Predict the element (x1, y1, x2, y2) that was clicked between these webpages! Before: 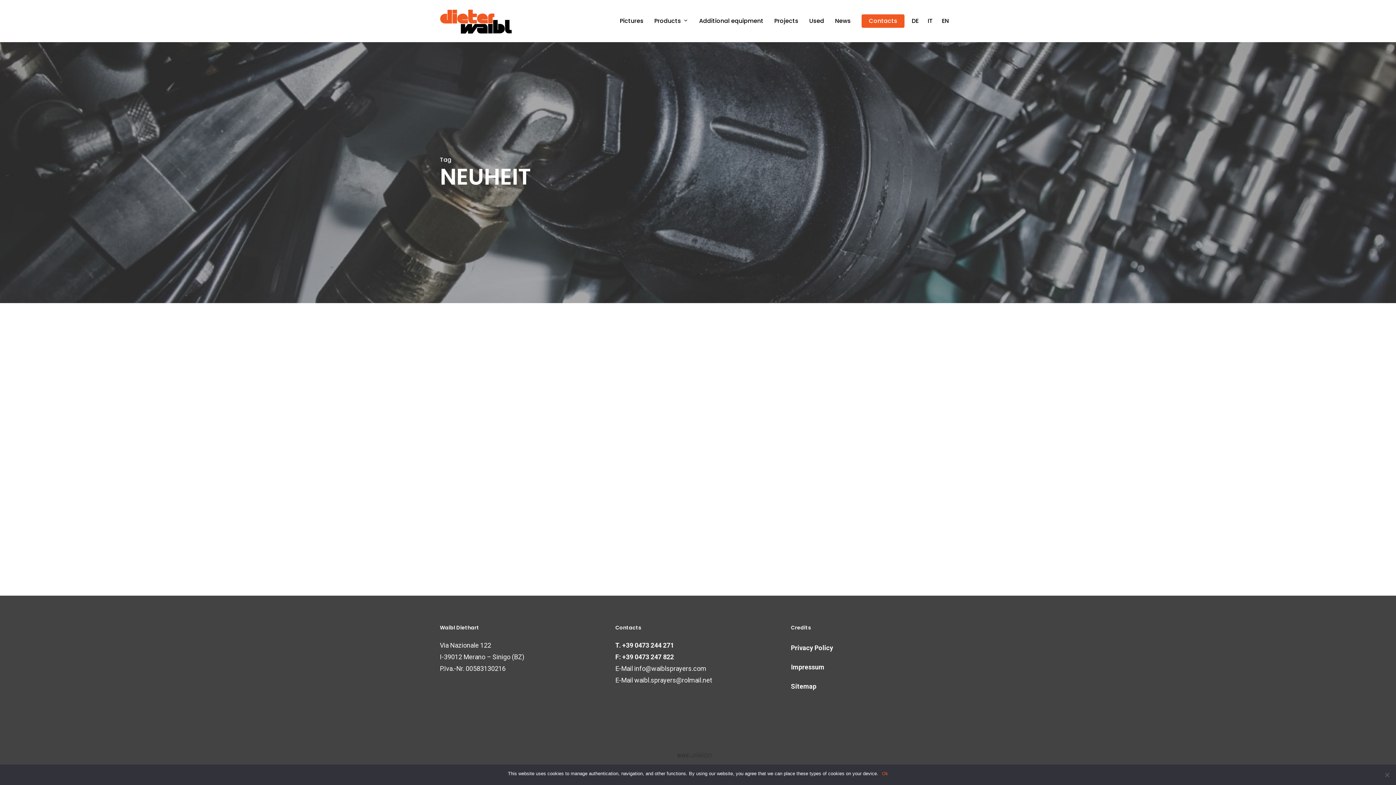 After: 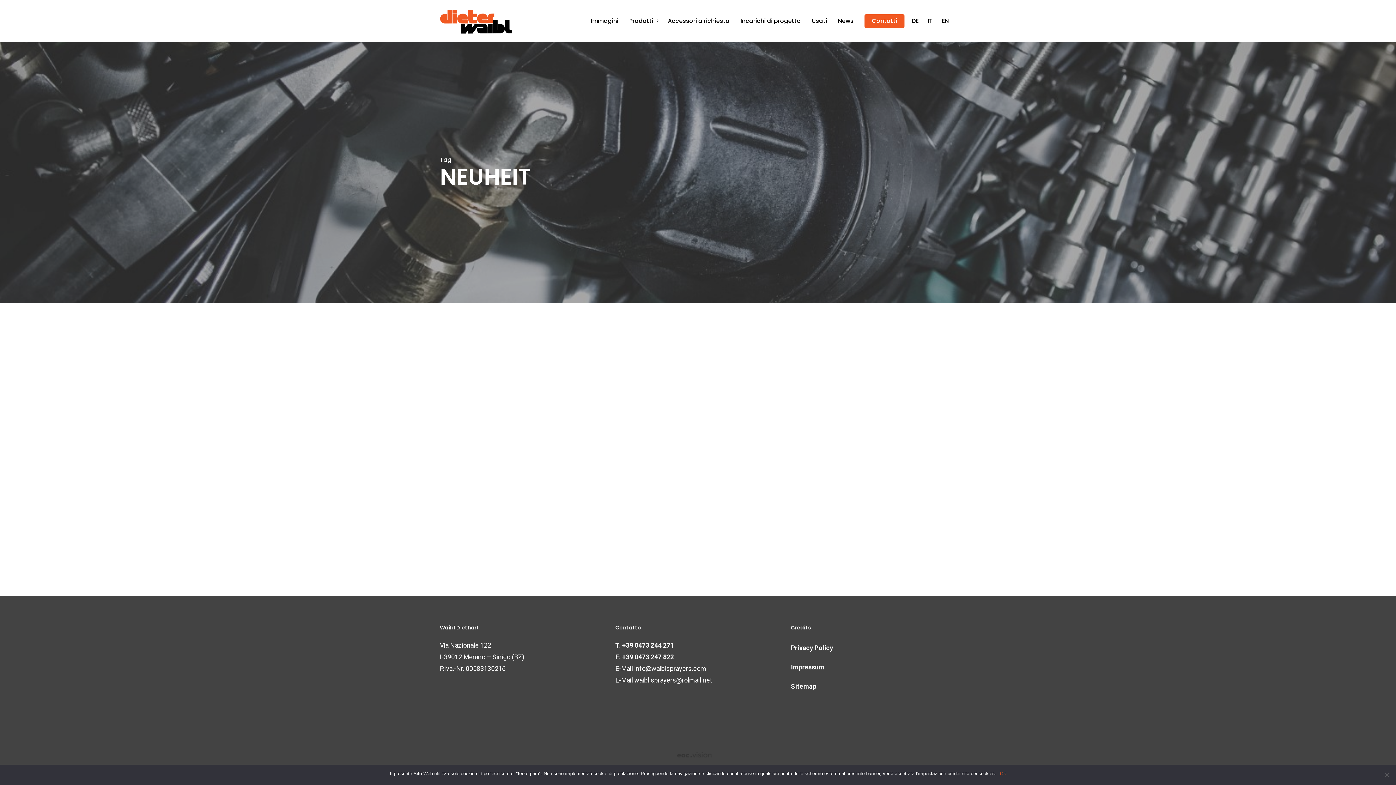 Action: label: IT bbox: (926, 16, 934, 25)